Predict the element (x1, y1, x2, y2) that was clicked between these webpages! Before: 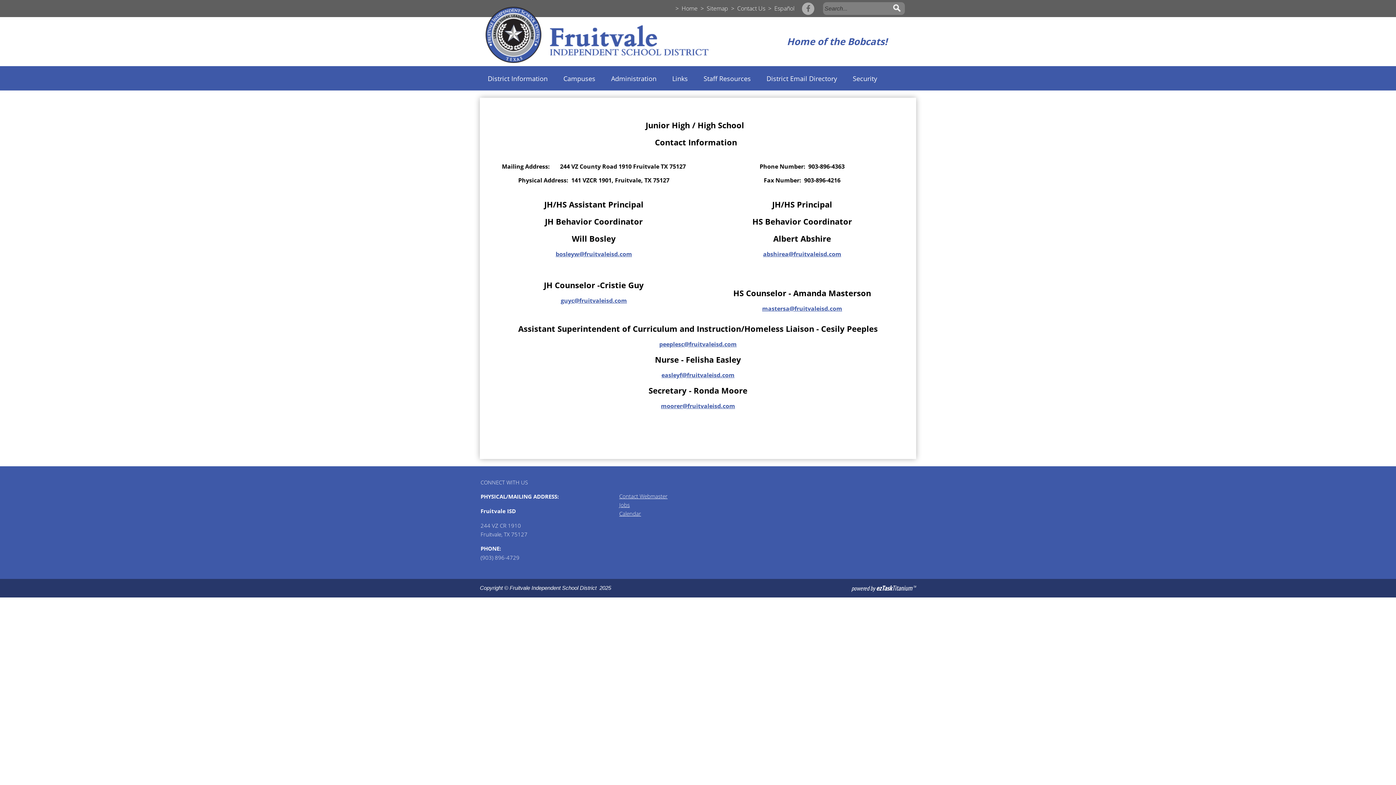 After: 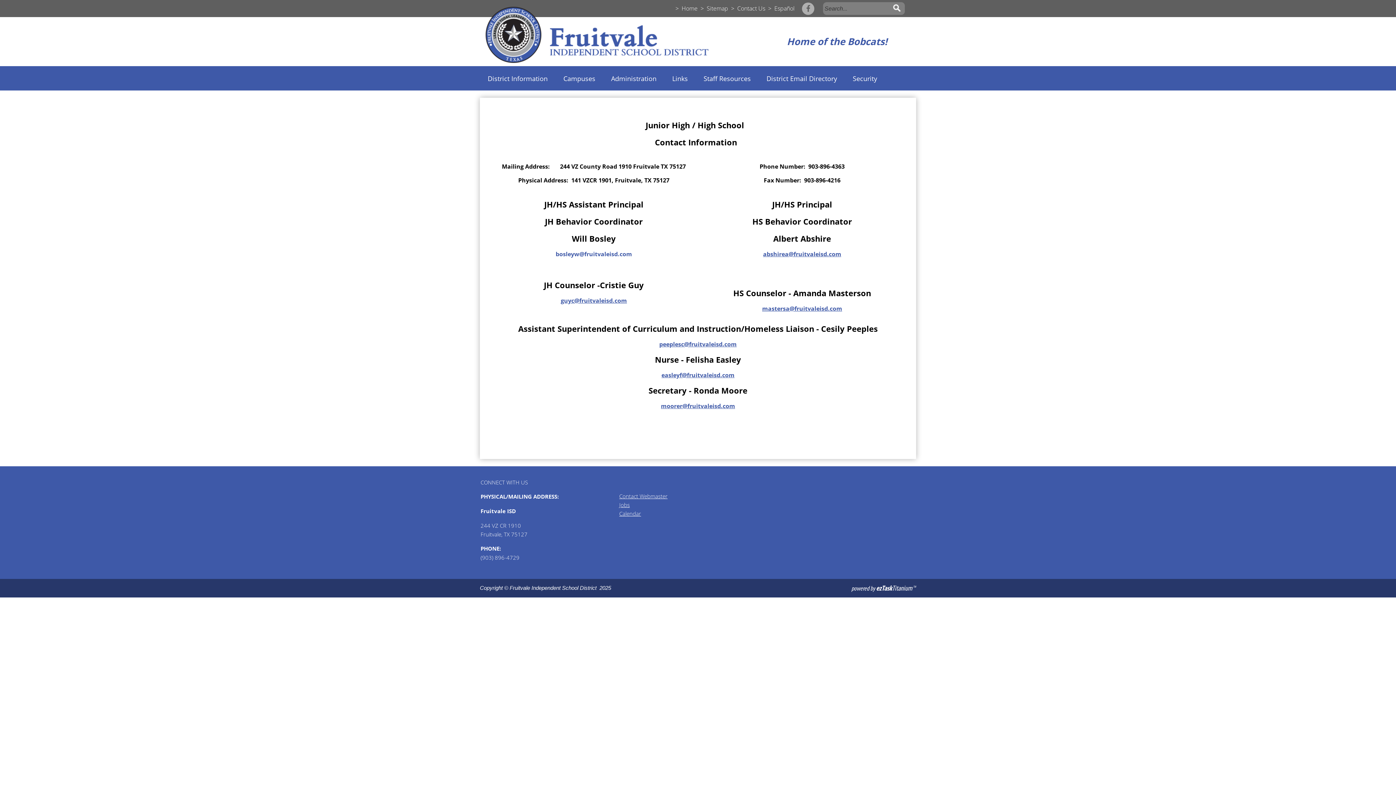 Action: label: bosleyw@fruitvaleisd.com bbox: (555, 250, 632, 258)